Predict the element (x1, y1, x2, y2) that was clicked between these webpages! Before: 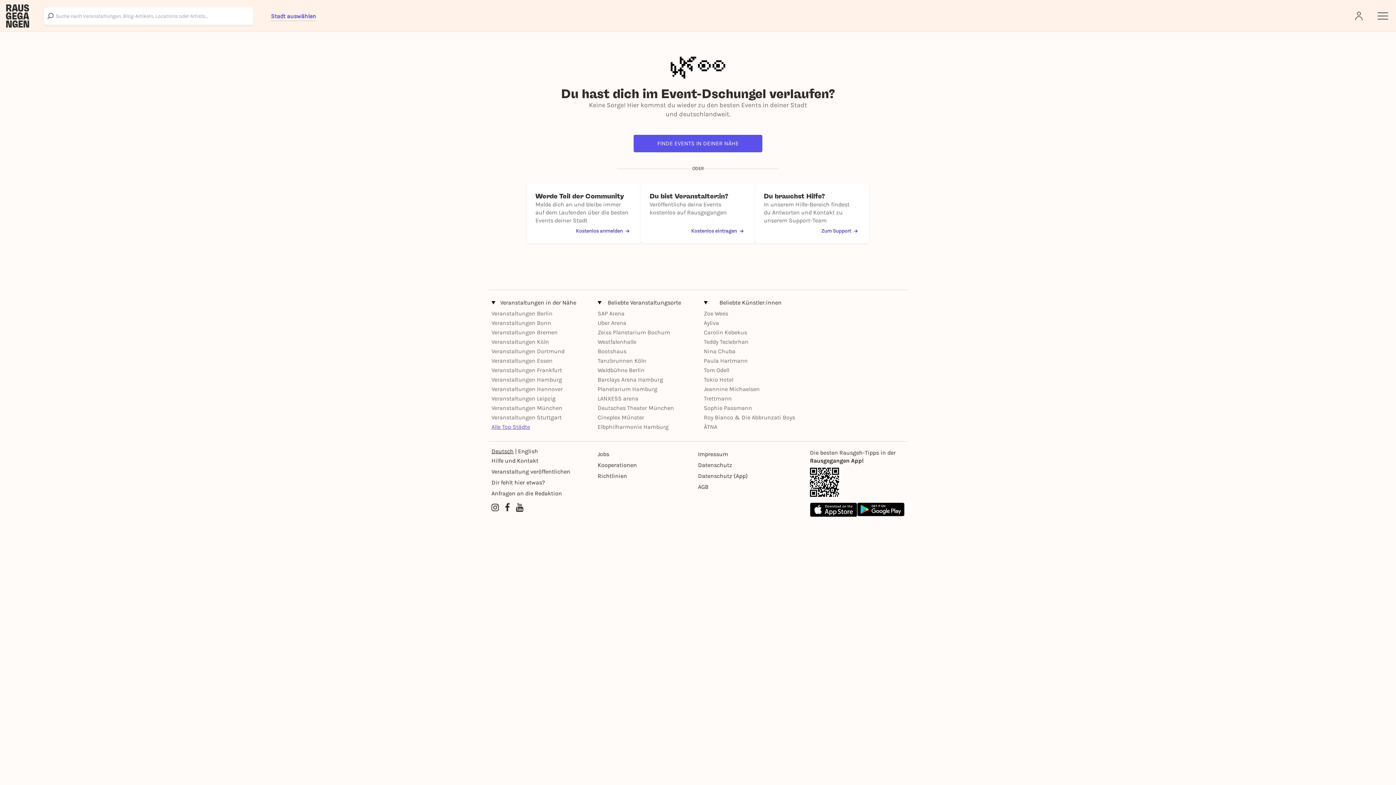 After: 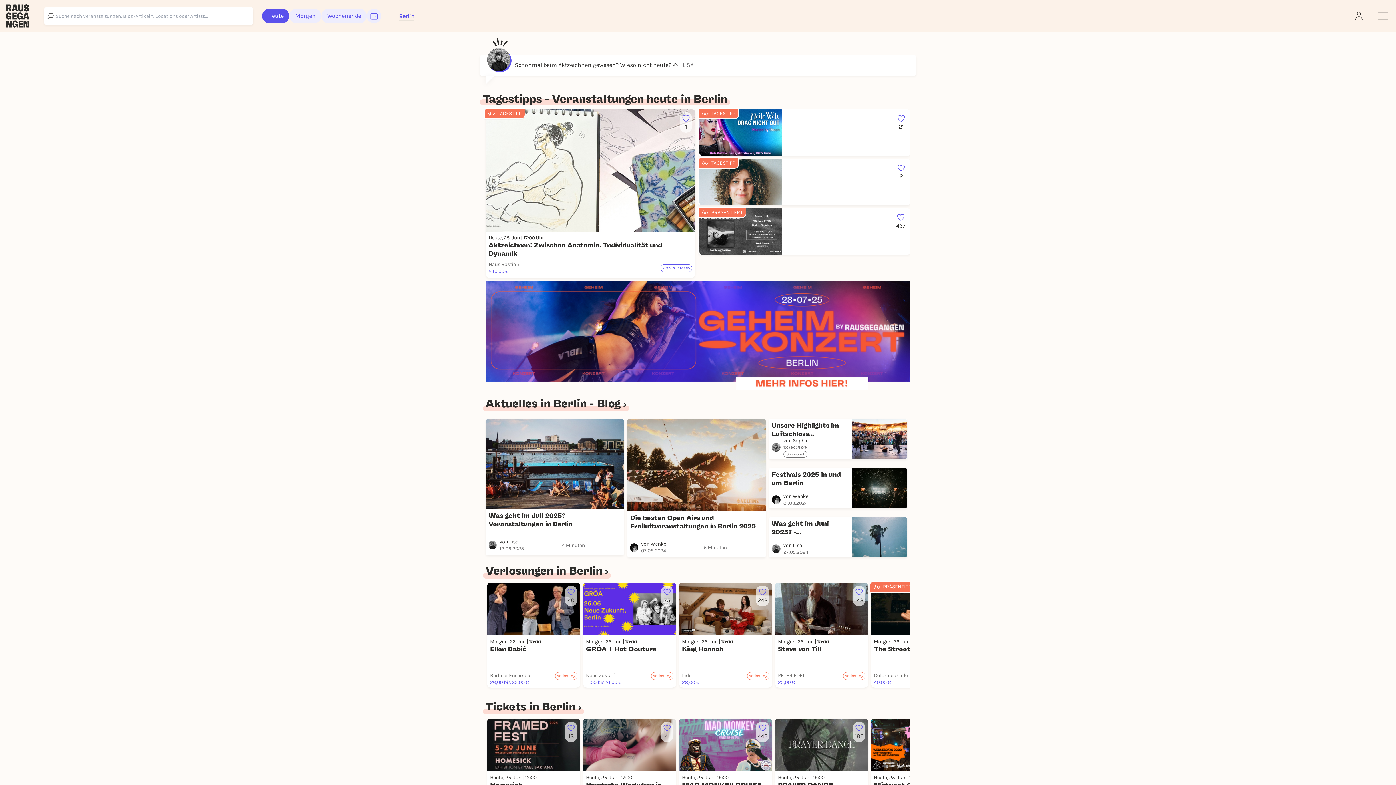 Action: bbox: (491, 310, 552, 317) label: Veranstaltungen Berlin